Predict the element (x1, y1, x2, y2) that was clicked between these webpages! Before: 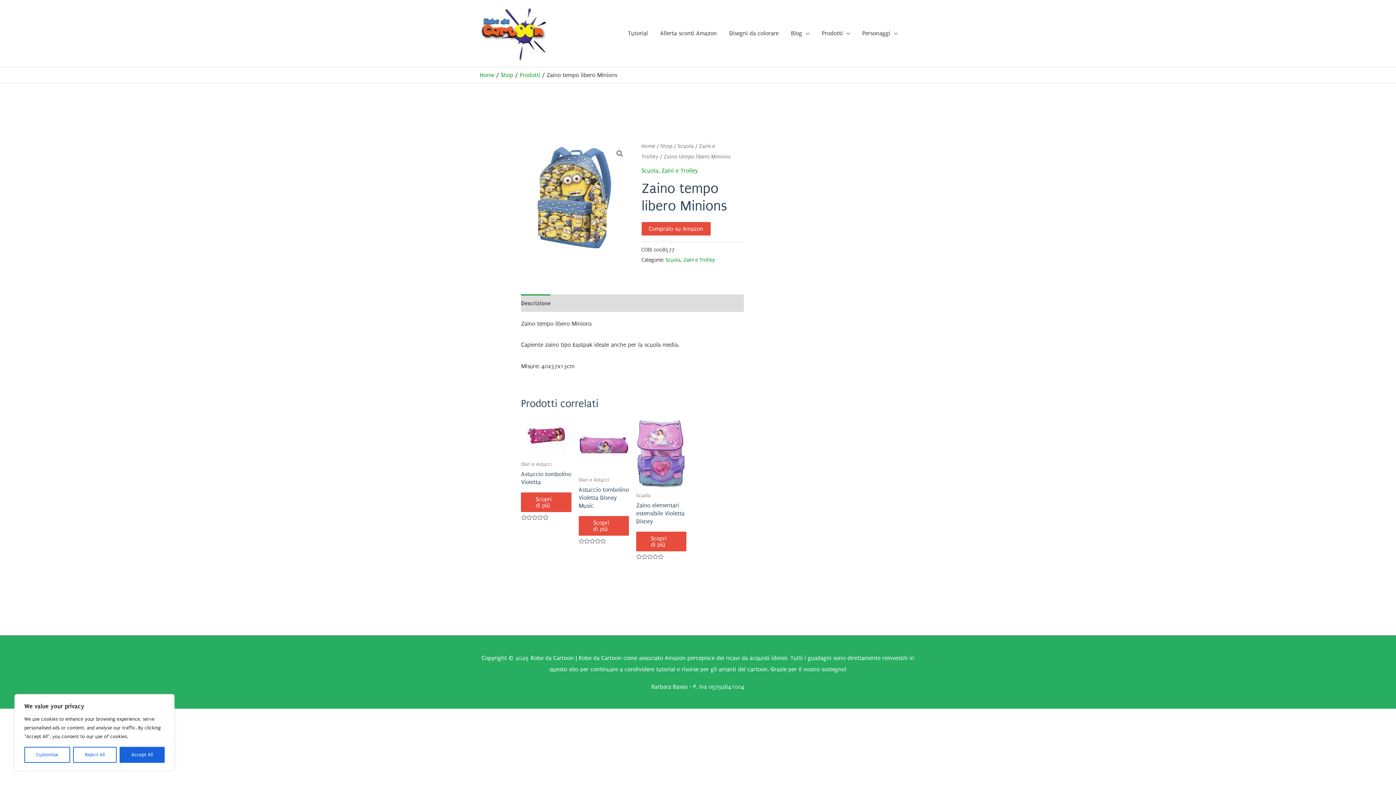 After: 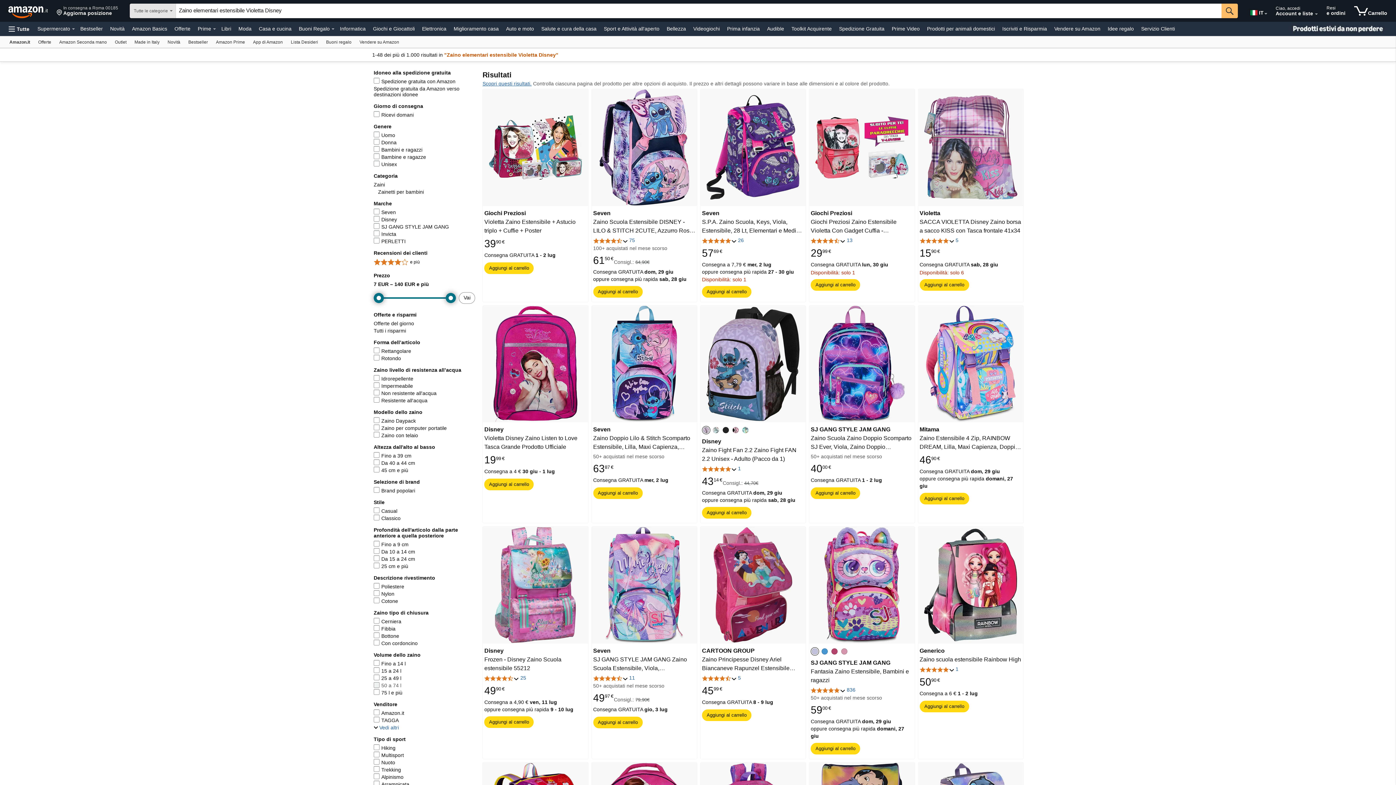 Action: label: Compra “Zaino elementari estensibile Violetta Disney” bbox: (636, 531, 686, 551)